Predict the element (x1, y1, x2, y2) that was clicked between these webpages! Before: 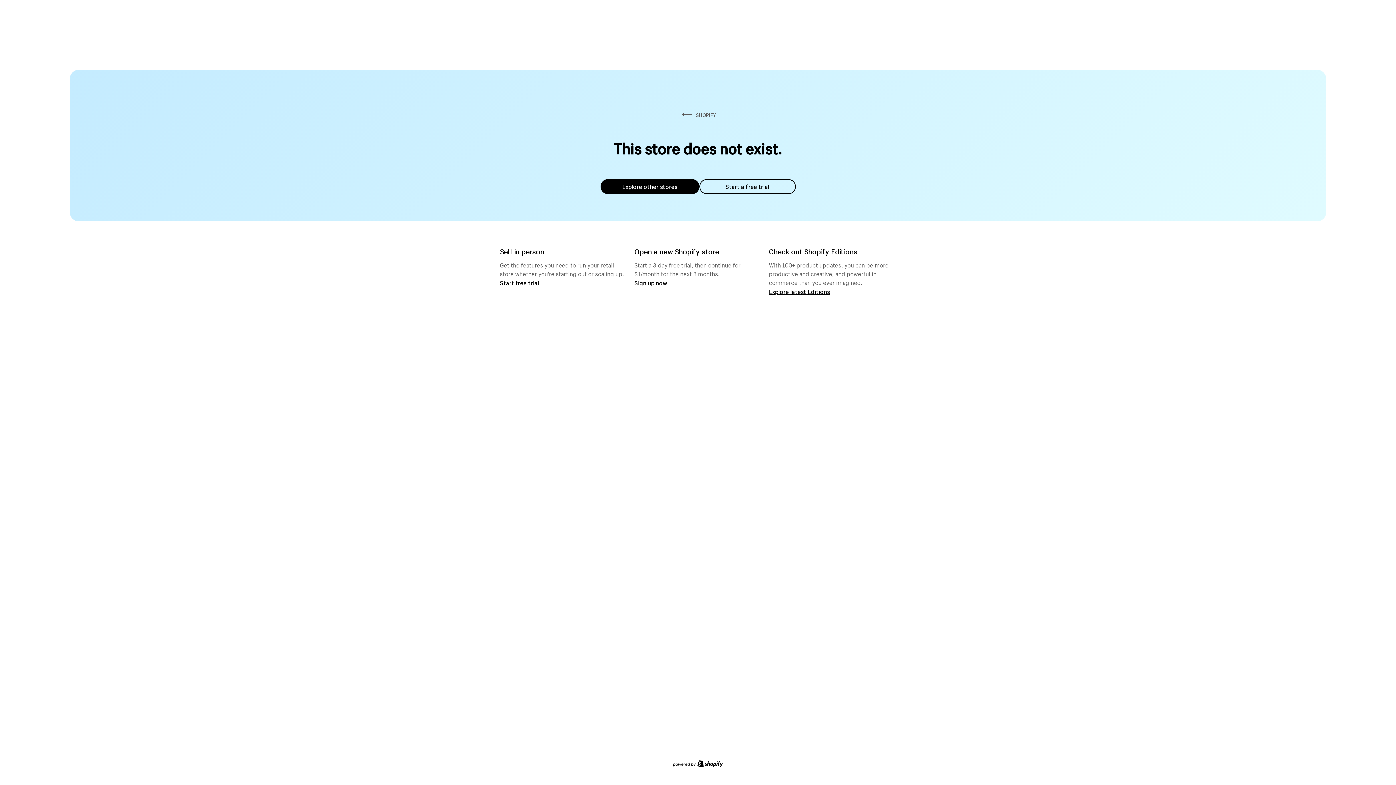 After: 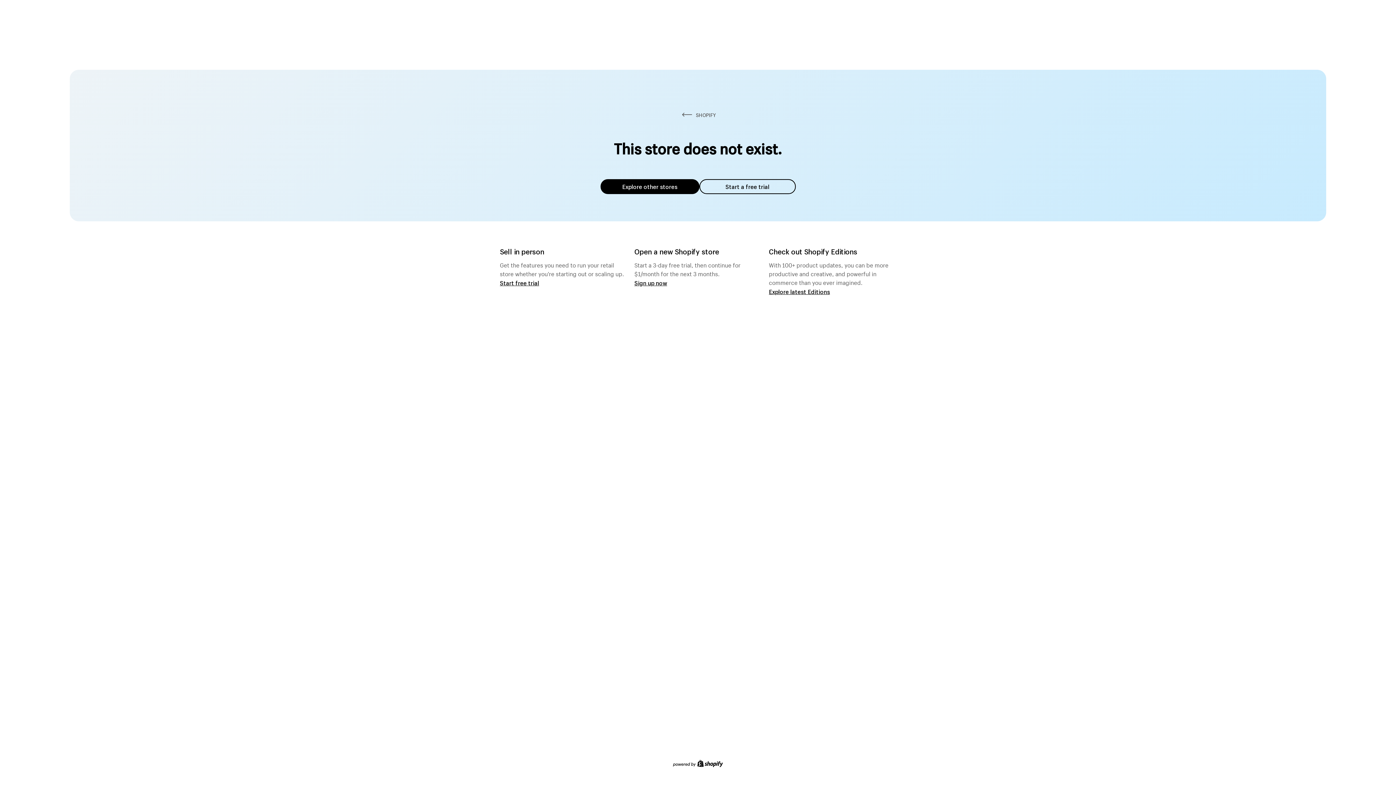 Action: label: Explore other stores bbox: (600, 179, 699, 194)